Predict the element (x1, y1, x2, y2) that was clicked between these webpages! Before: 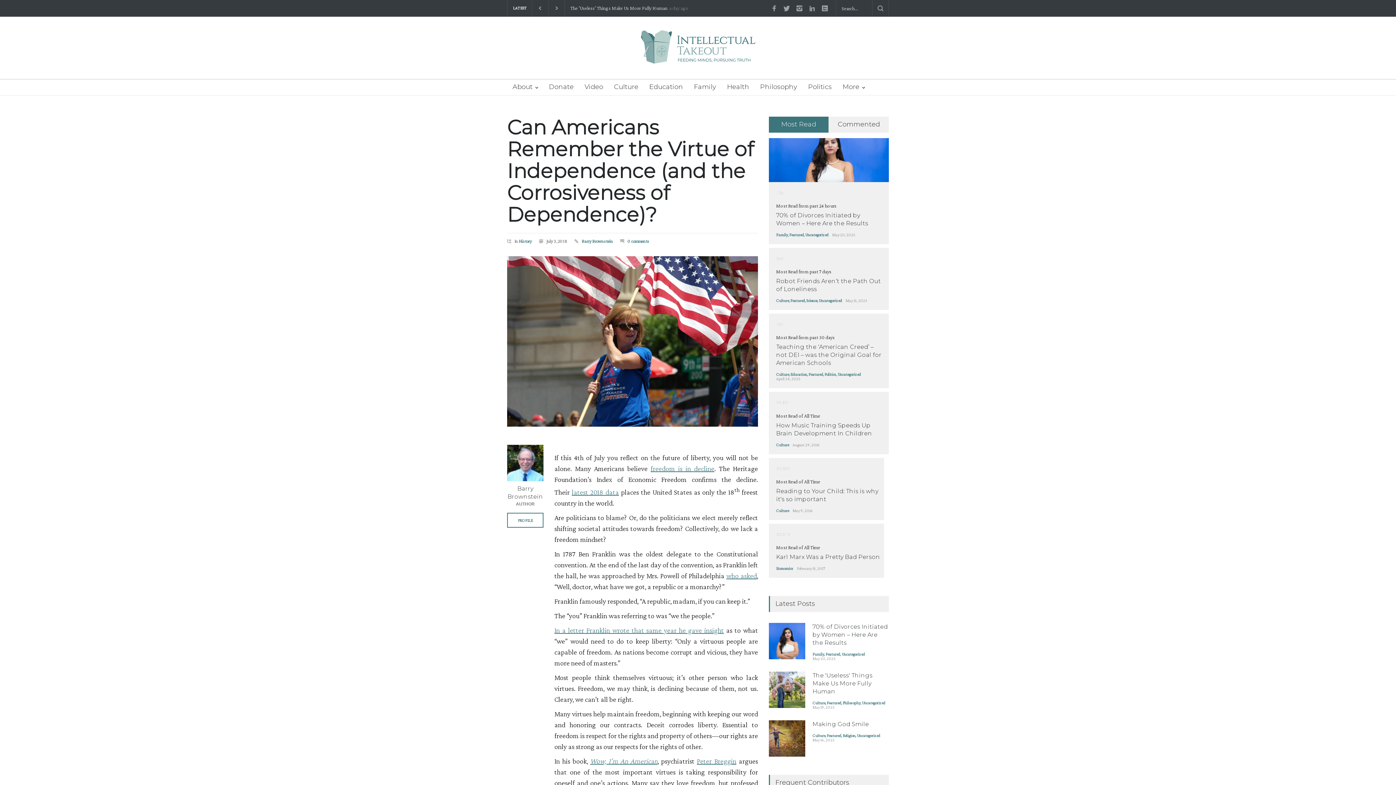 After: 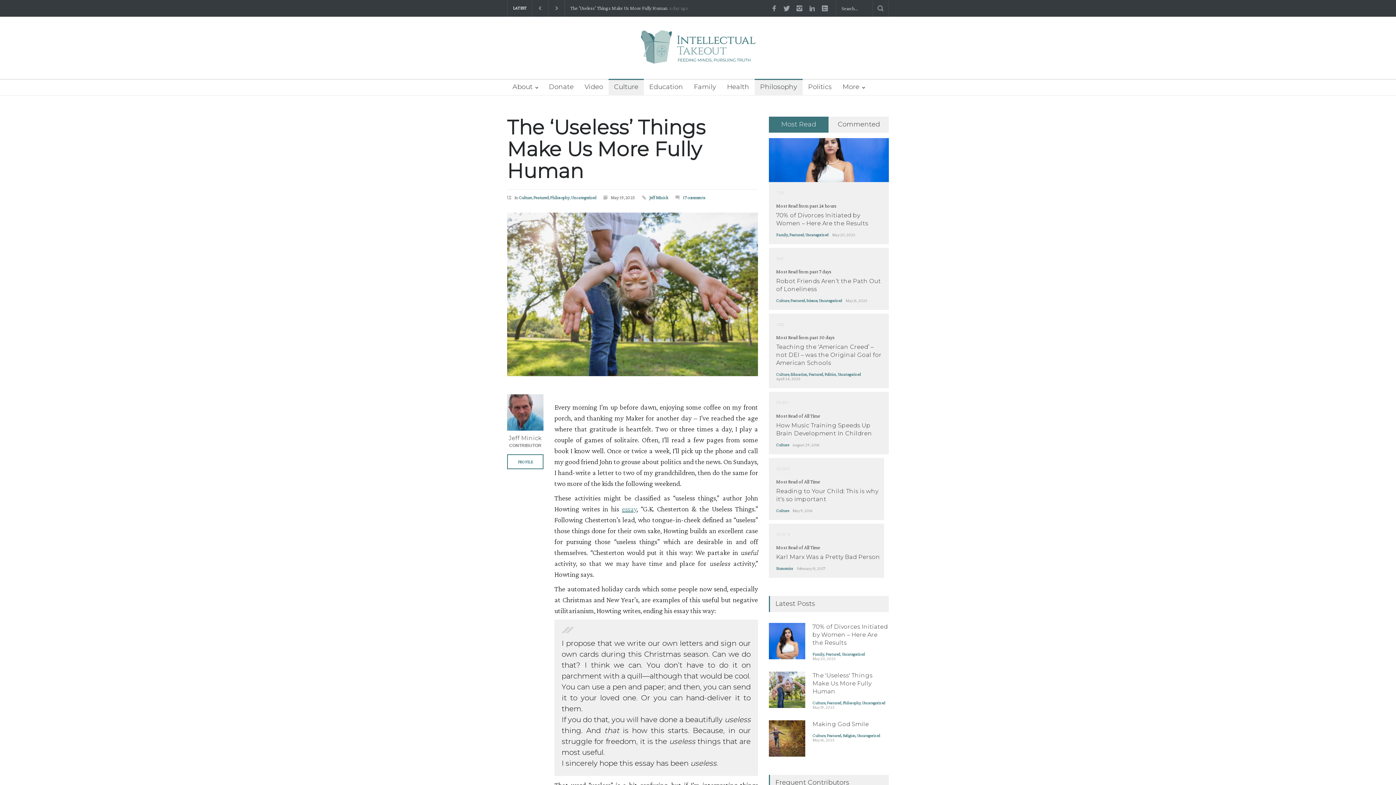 Action: bbox: (812, 672, 872, 695) label: The 'Useless' Things Make Us More Fully Human